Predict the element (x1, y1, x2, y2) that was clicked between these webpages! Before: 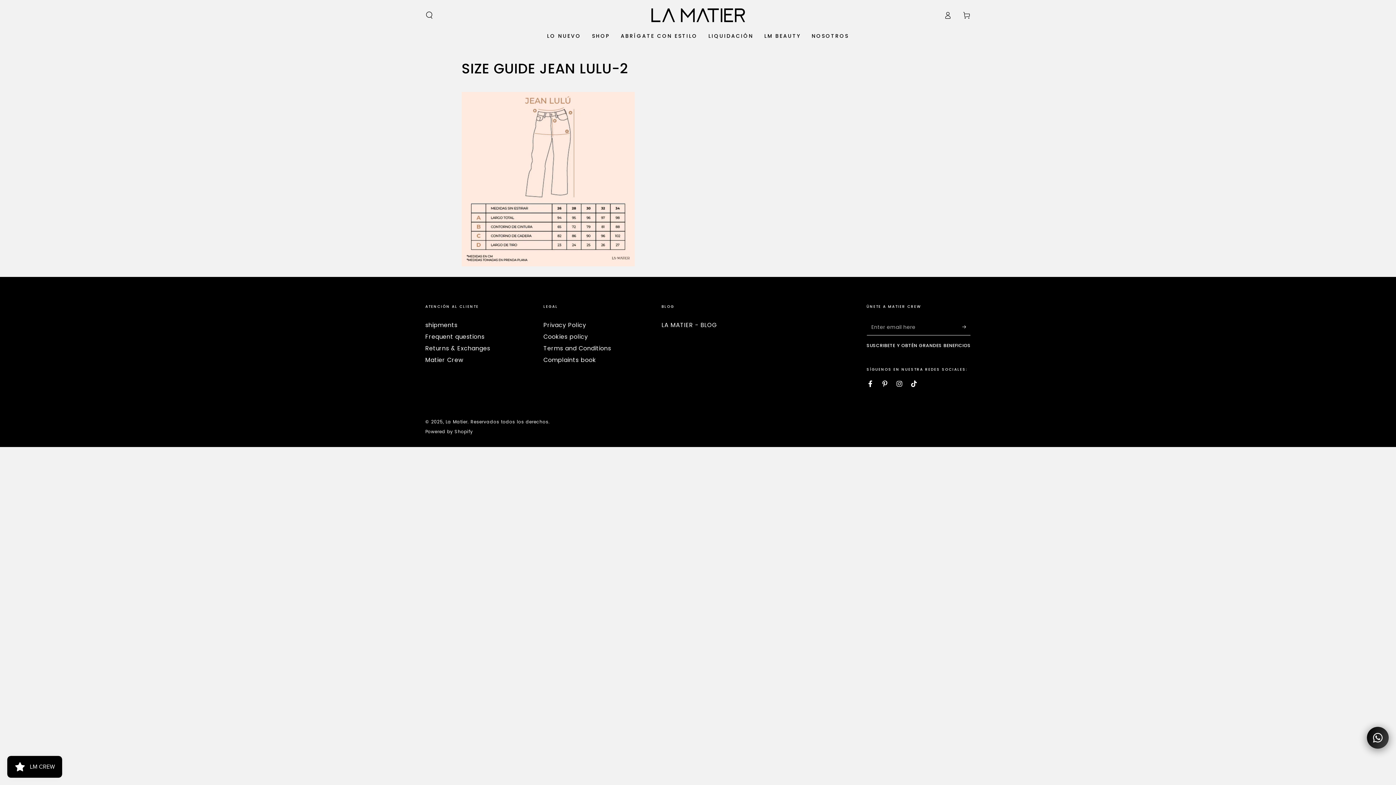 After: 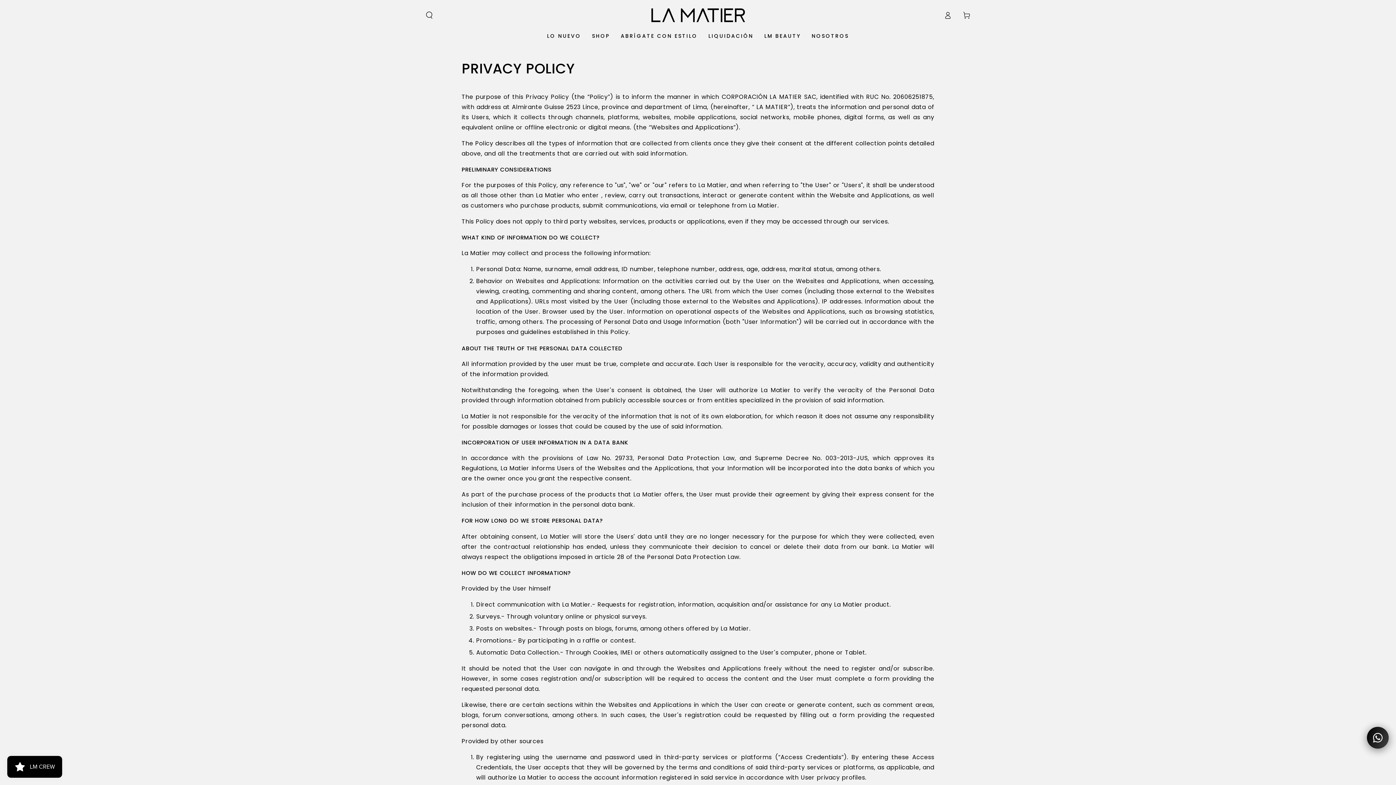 Action: bbox: (543, 320, 586, 329) label: Privacy Policy